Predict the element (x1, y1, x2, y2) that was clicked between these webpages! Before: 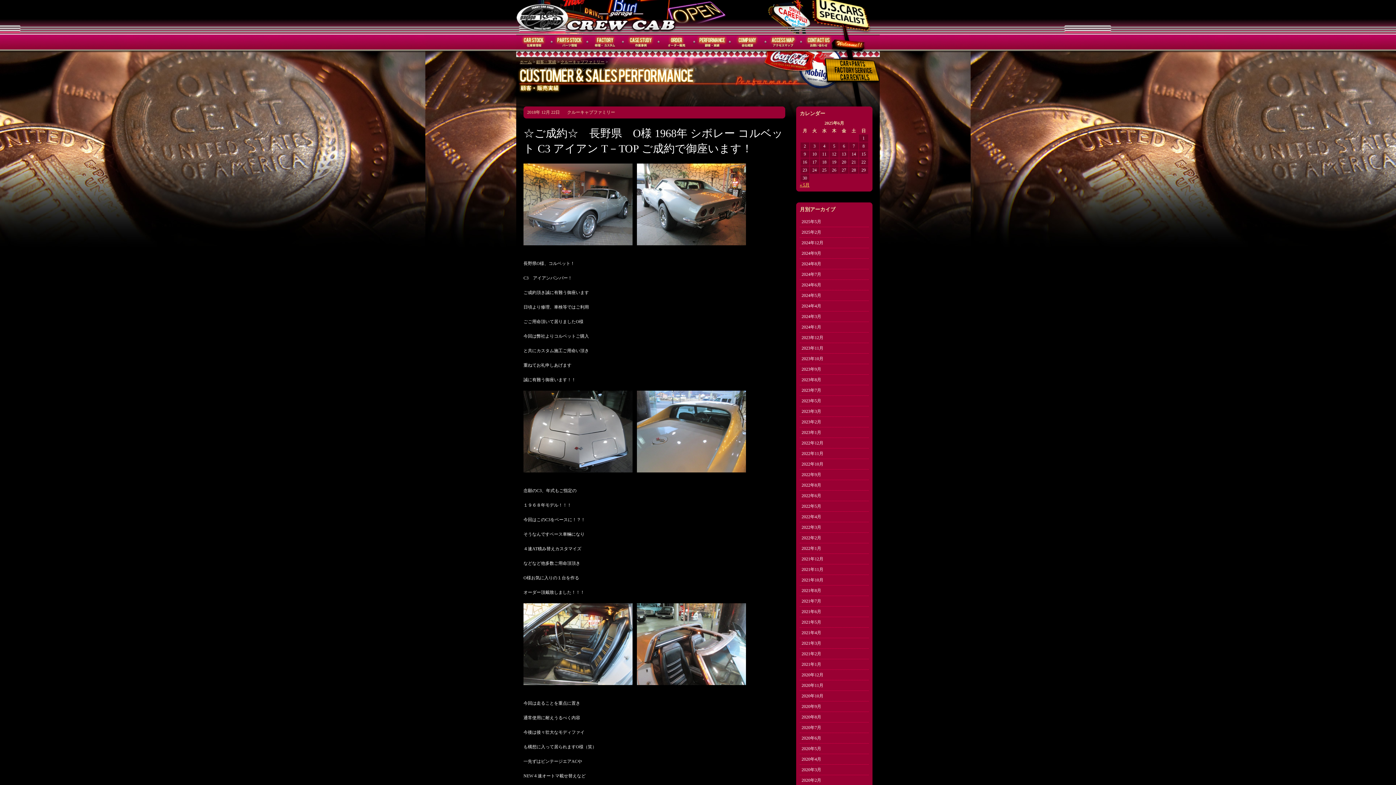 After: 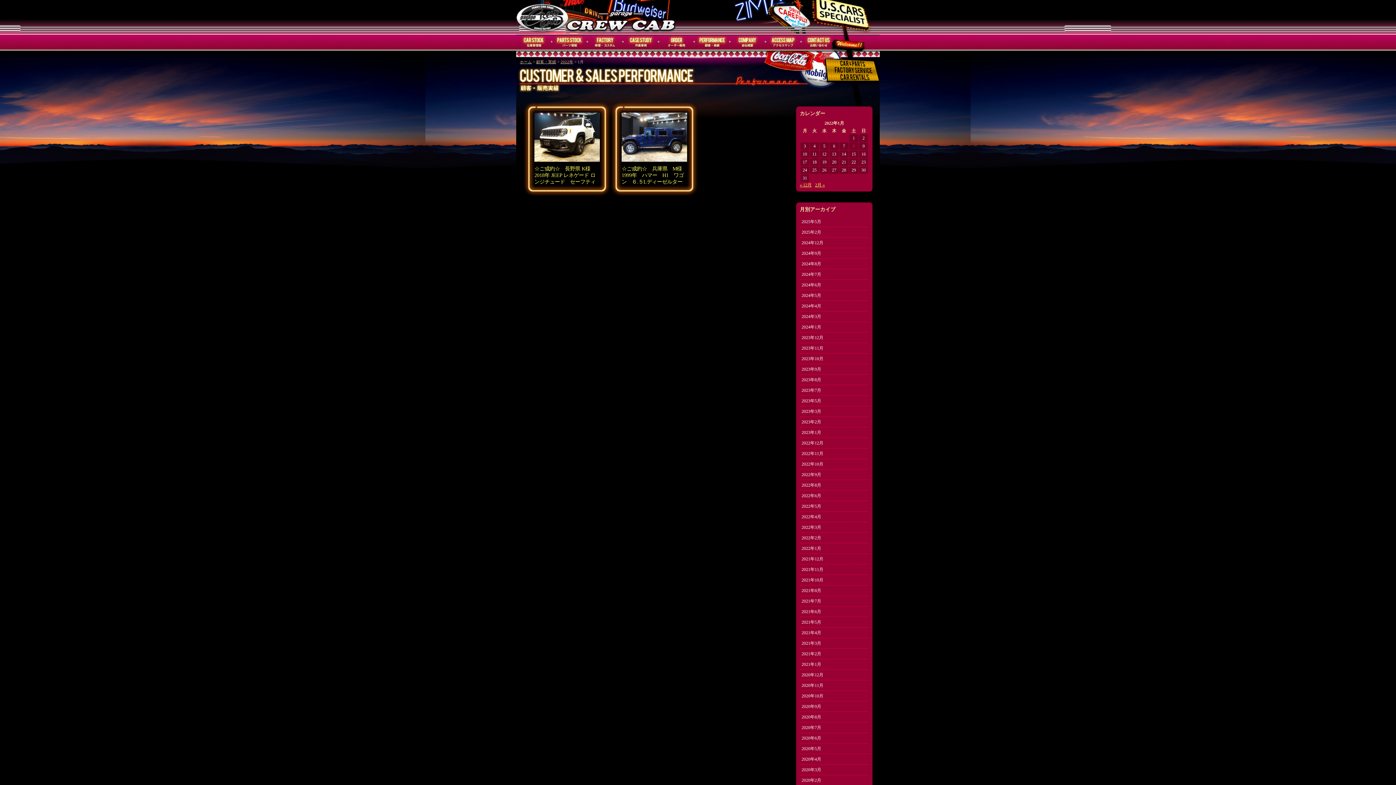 Action: label: 2022年1月 bbox: (800, 543, 869, 554)